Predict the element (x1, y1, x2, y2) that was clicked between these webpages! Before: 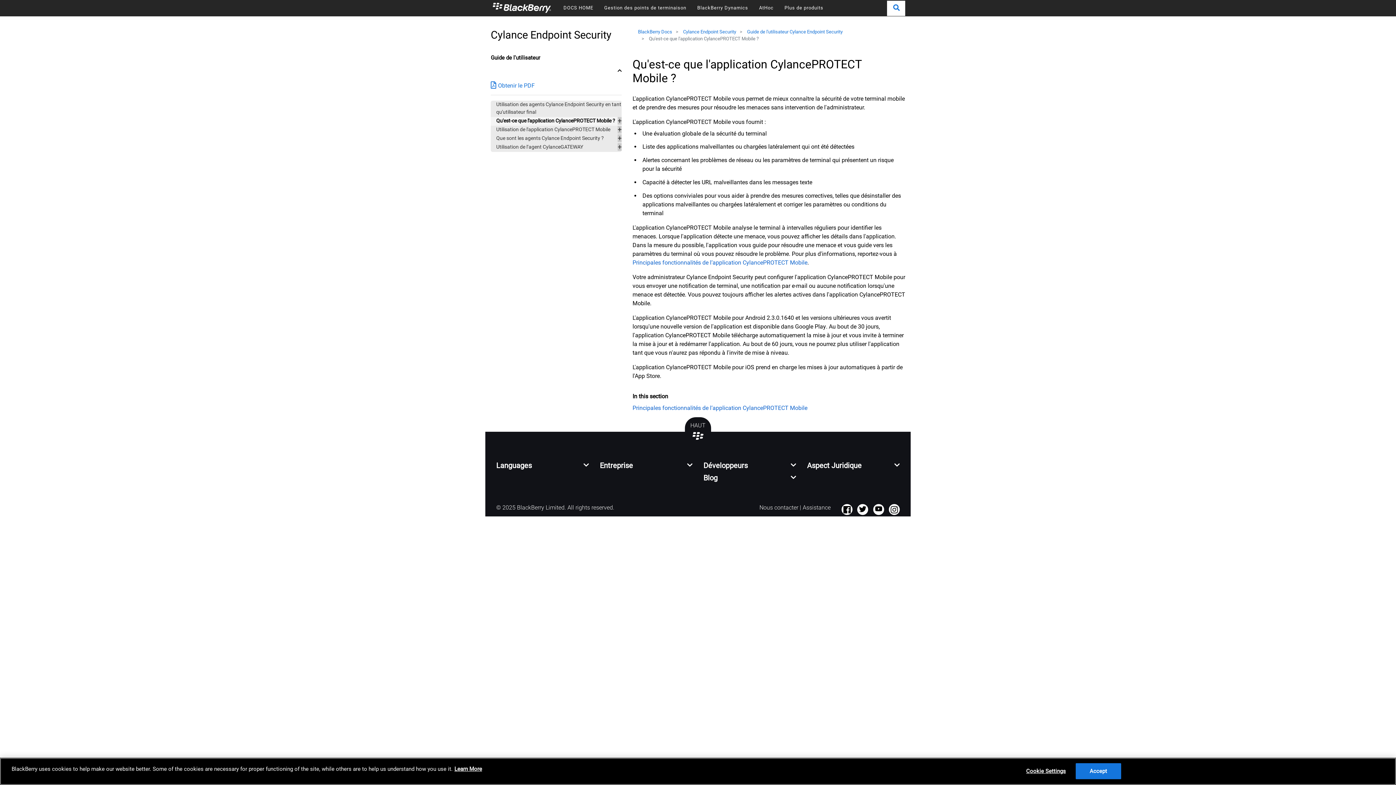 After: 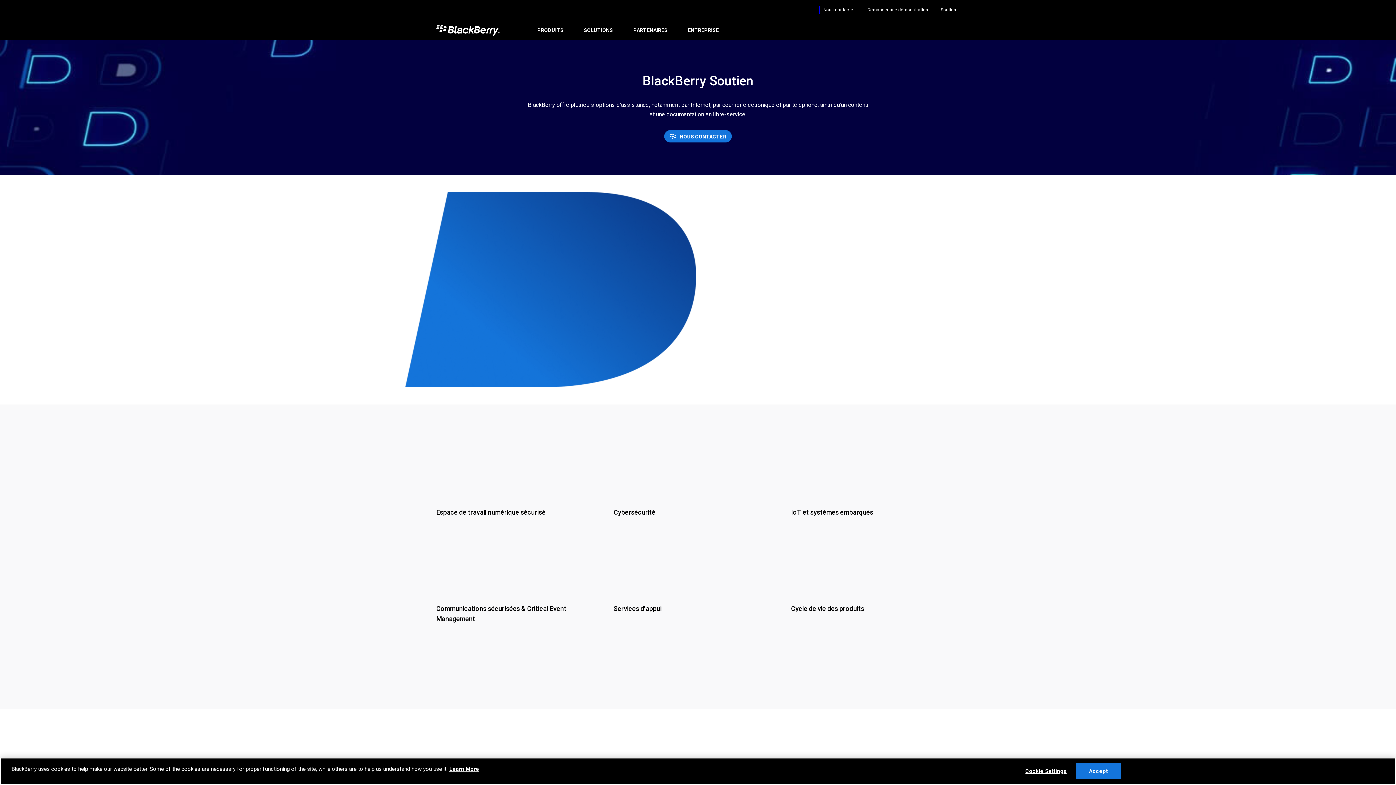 Action: bbox: (802, 504, 830, 511) label: Assistance